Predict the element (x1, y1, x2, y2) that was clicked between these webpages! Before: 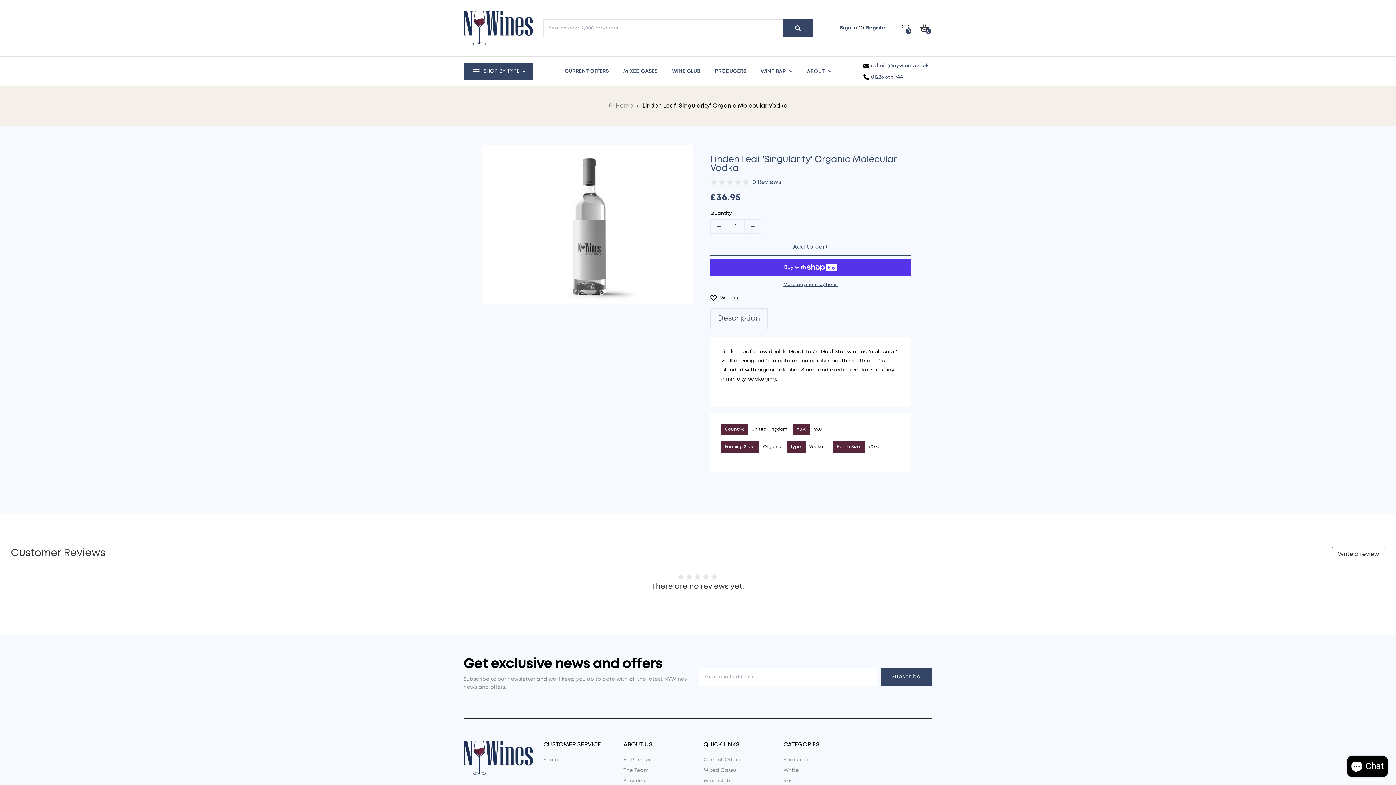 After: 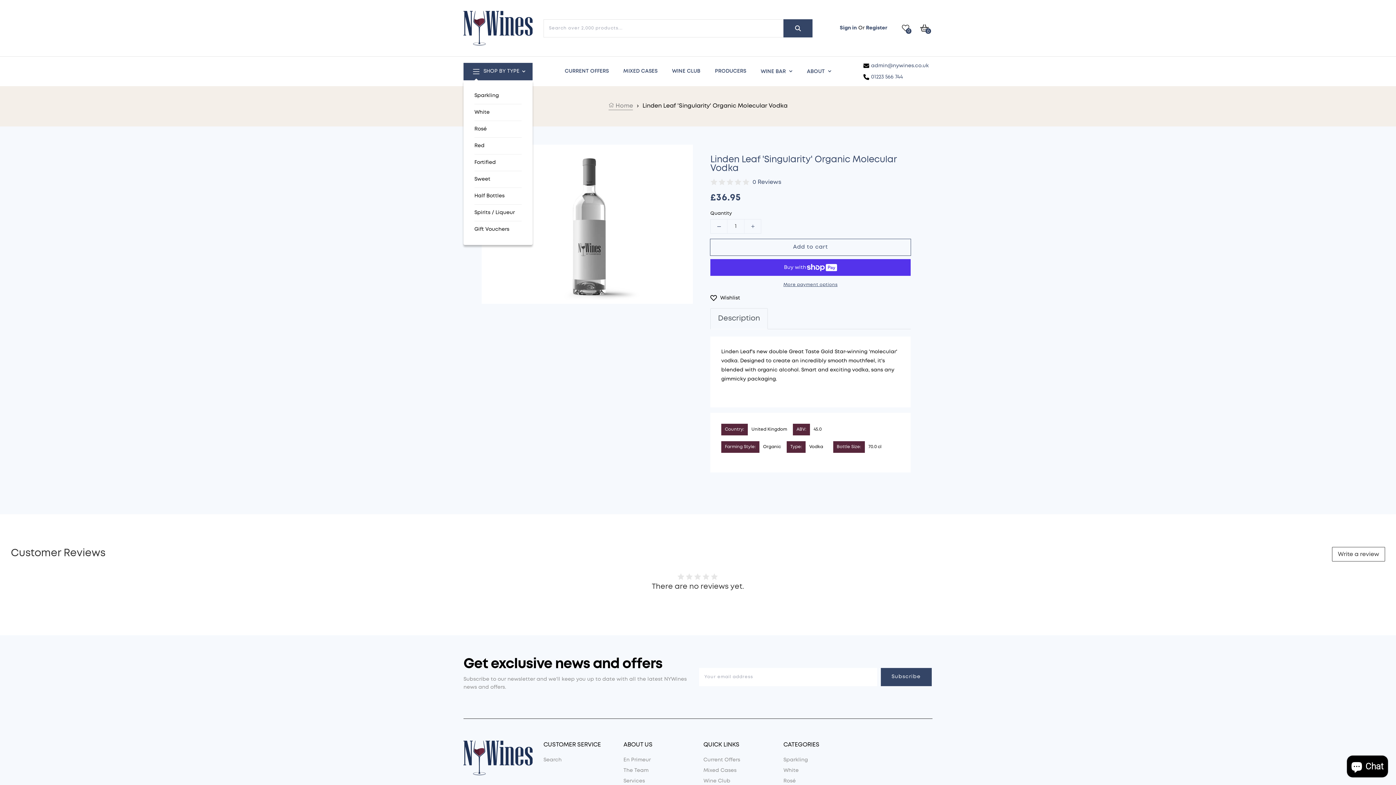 Action: label: SHOP BY TYPE bbox: (463, 62, 532, 80)